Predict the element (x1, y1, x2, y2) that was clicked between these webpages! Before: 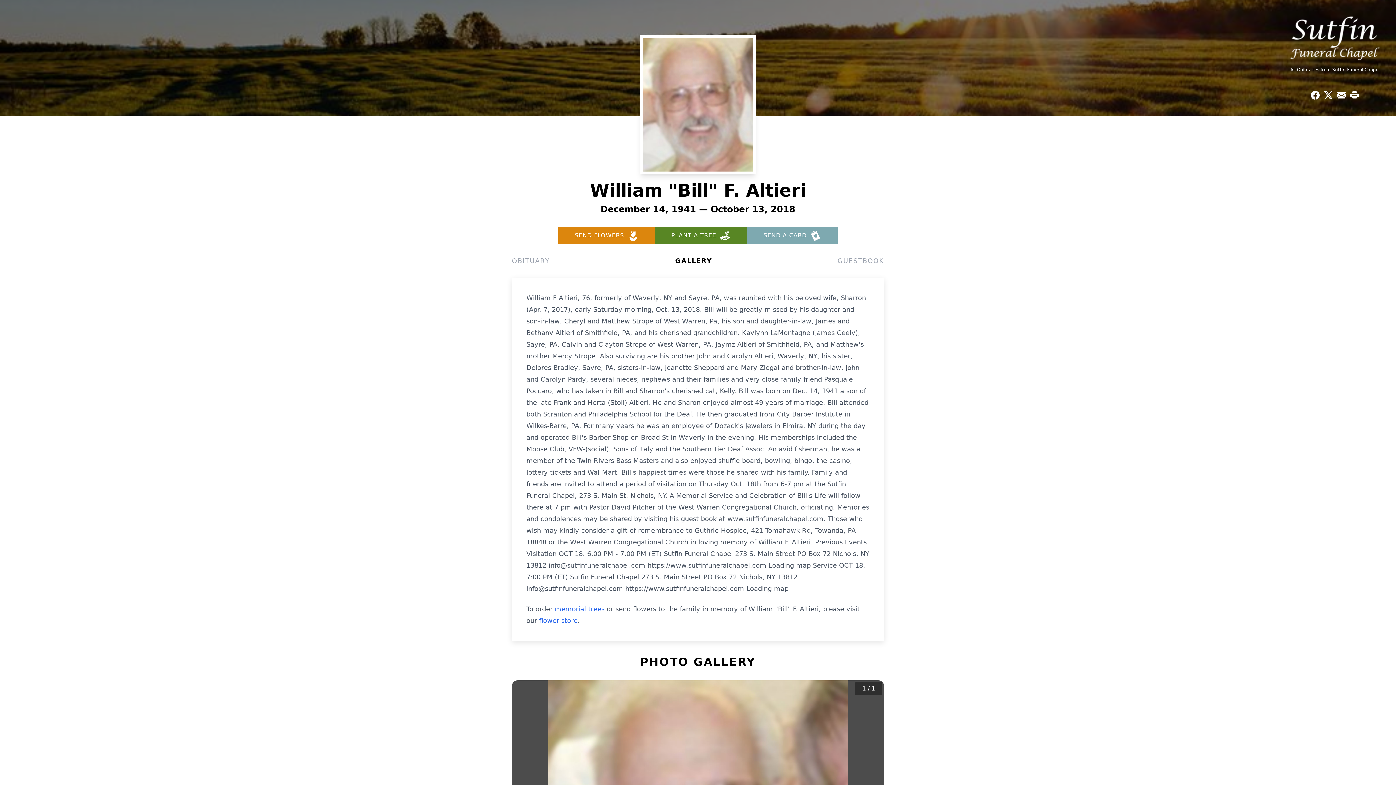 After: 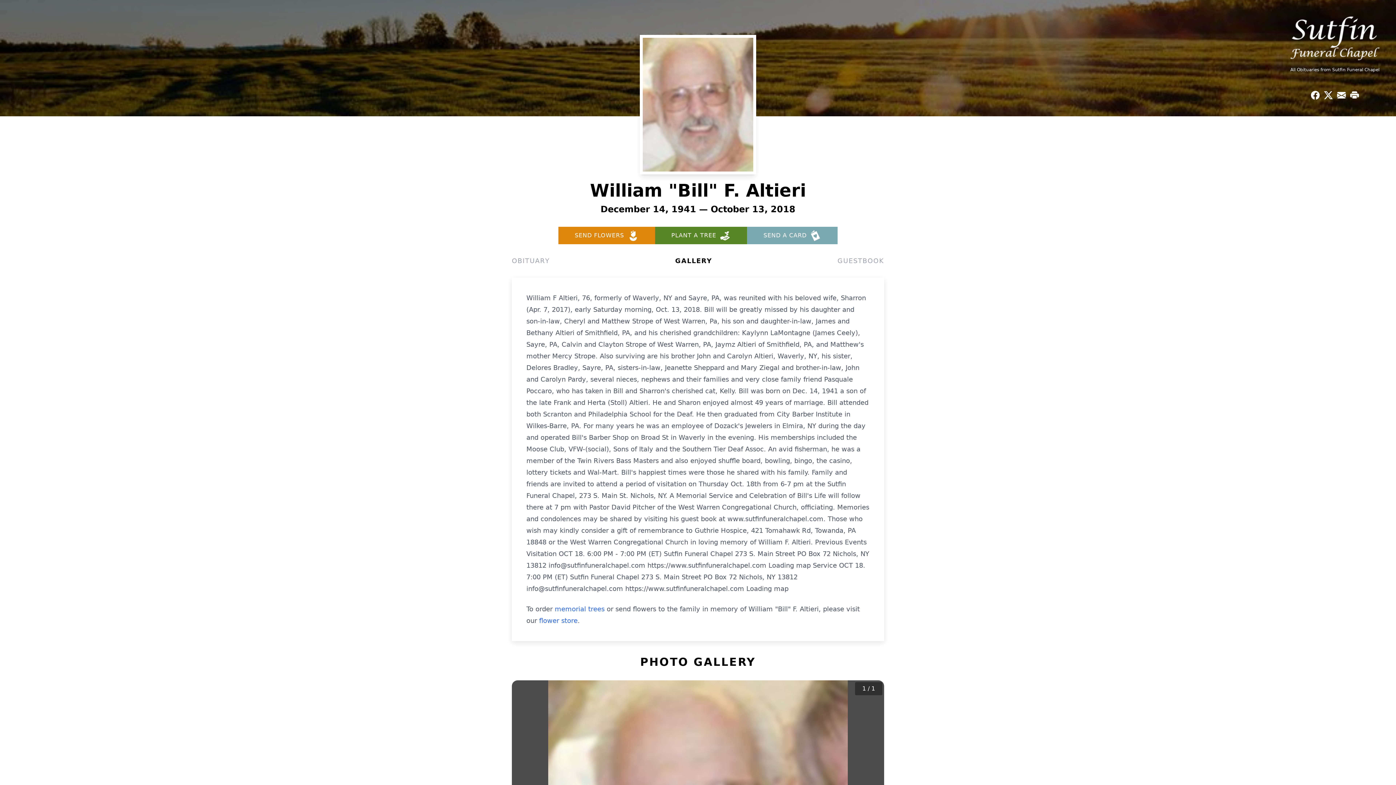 Action: label: Share on Facebook bbox: (1309, 88, 1322, 101)